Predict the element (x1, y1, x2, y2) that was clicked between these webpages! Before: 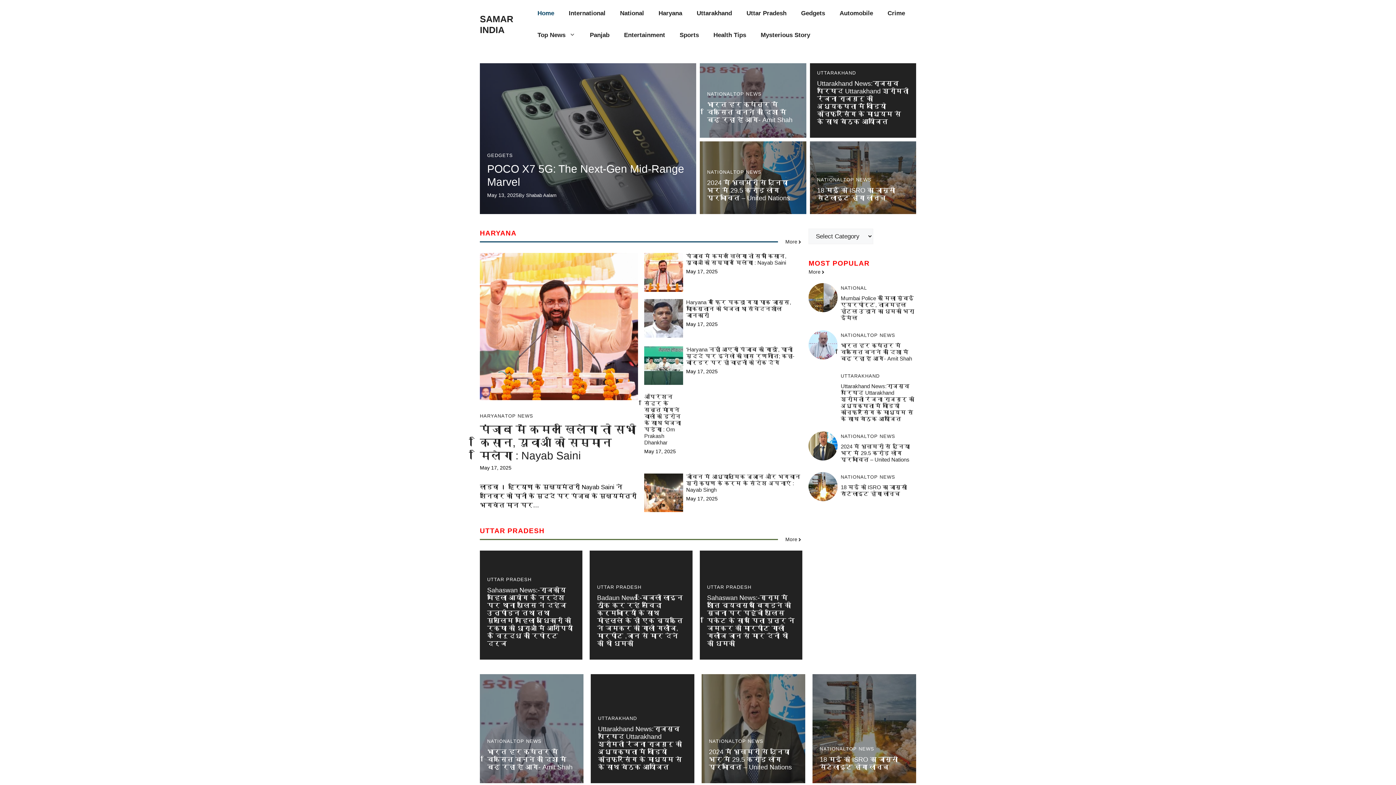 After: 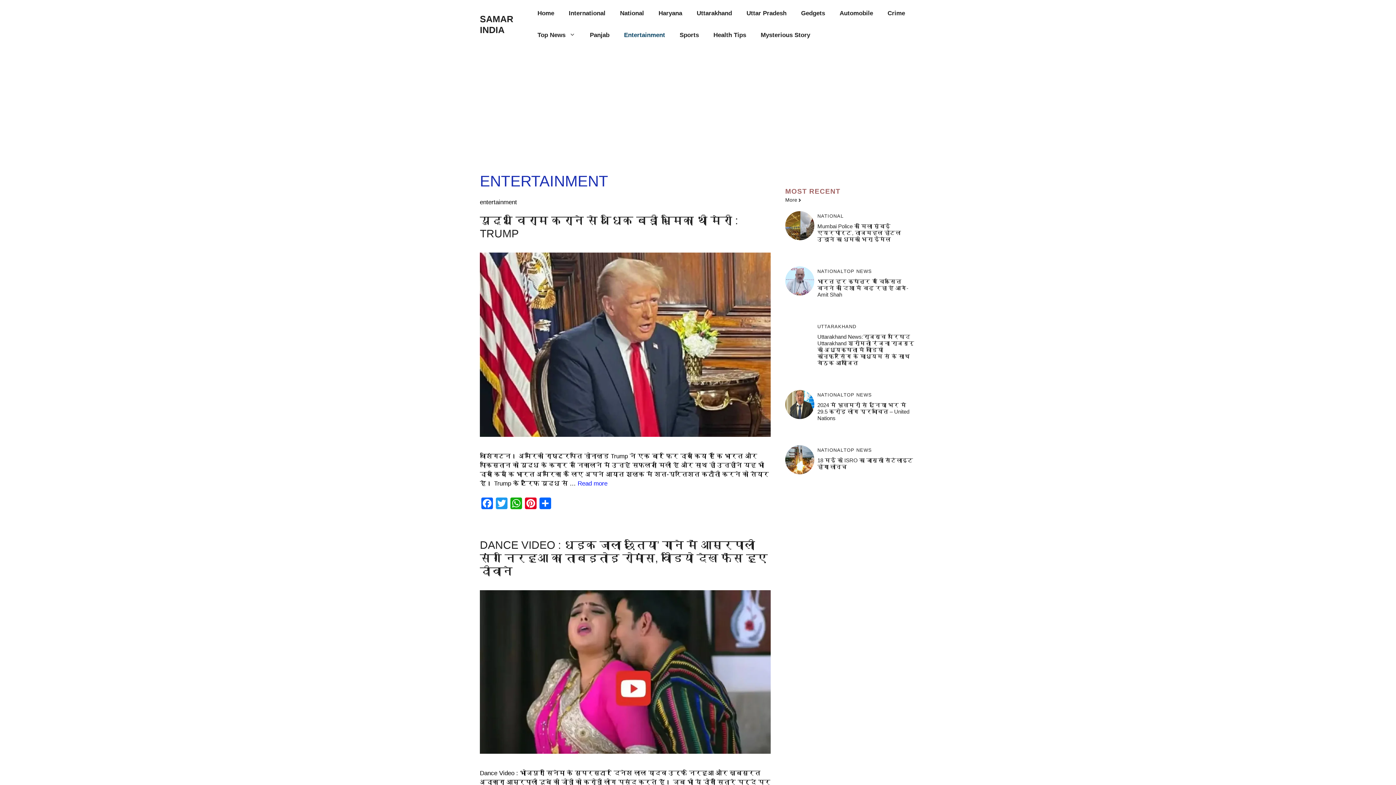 Action: bbox: (616, 24, 672, 46) label: Entertainment